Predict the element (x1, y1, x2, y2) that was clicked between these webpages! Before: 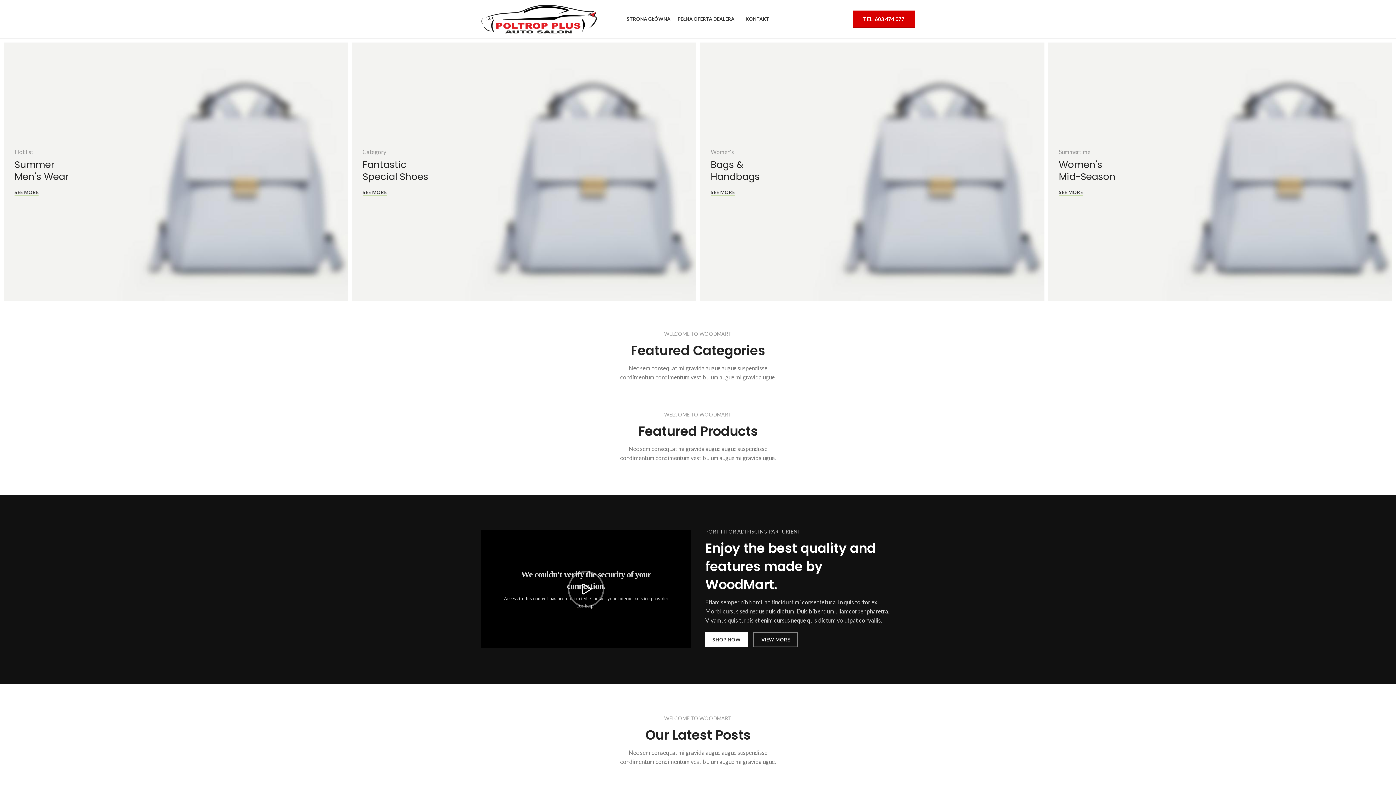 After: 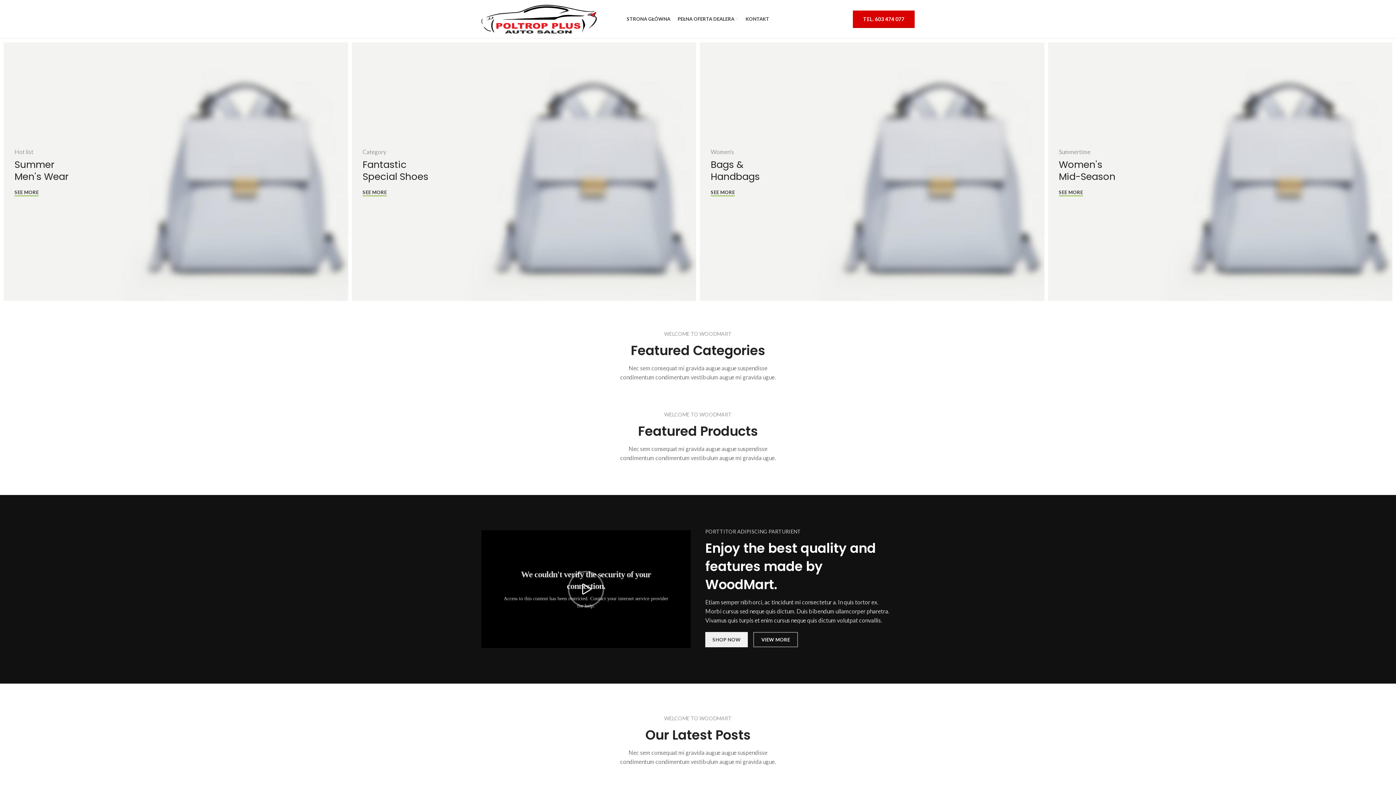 Action: bbox: (705, 632, 748, 647) label: SHOP NOW